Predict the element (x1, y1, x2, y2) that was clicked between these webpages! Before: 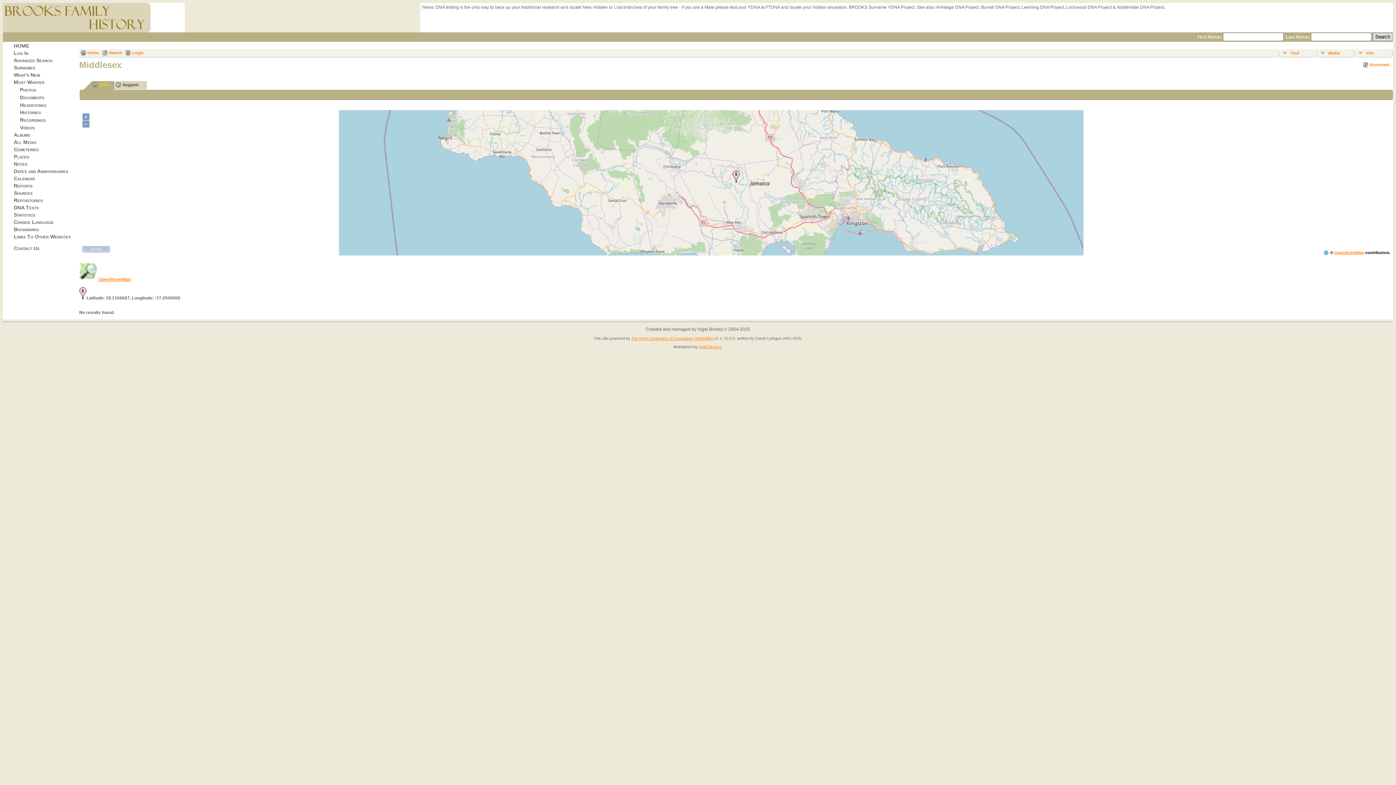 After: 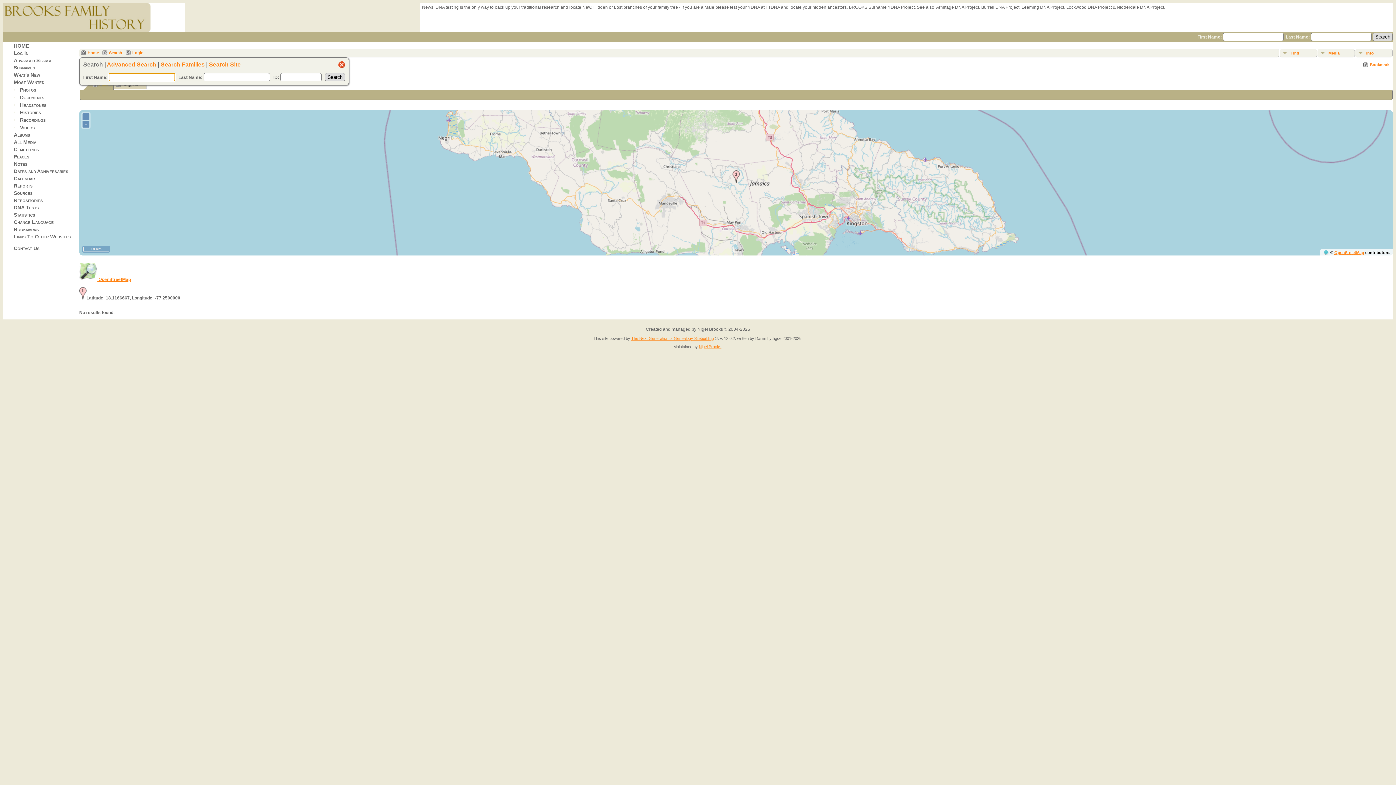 Action: bbox: (102, 50, 122, 56) label: Search